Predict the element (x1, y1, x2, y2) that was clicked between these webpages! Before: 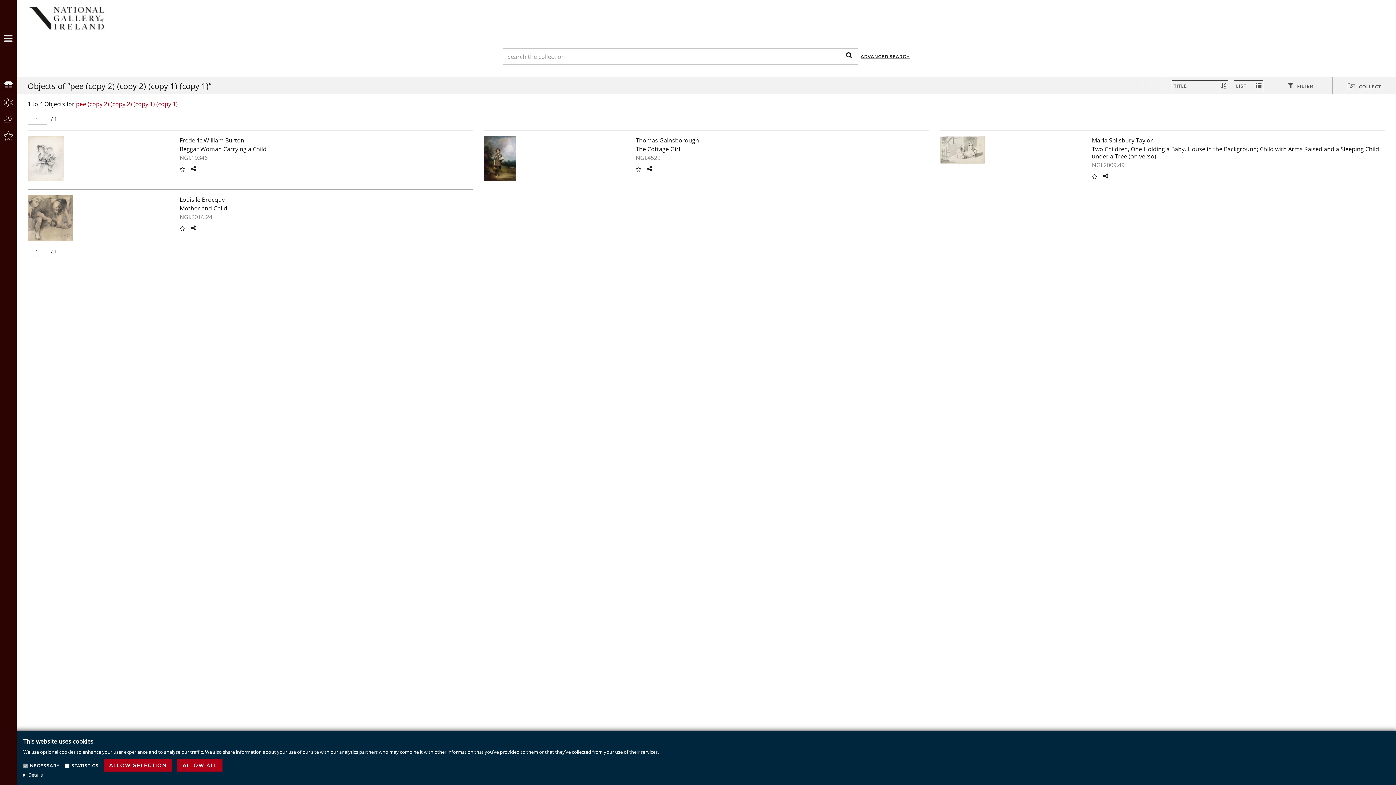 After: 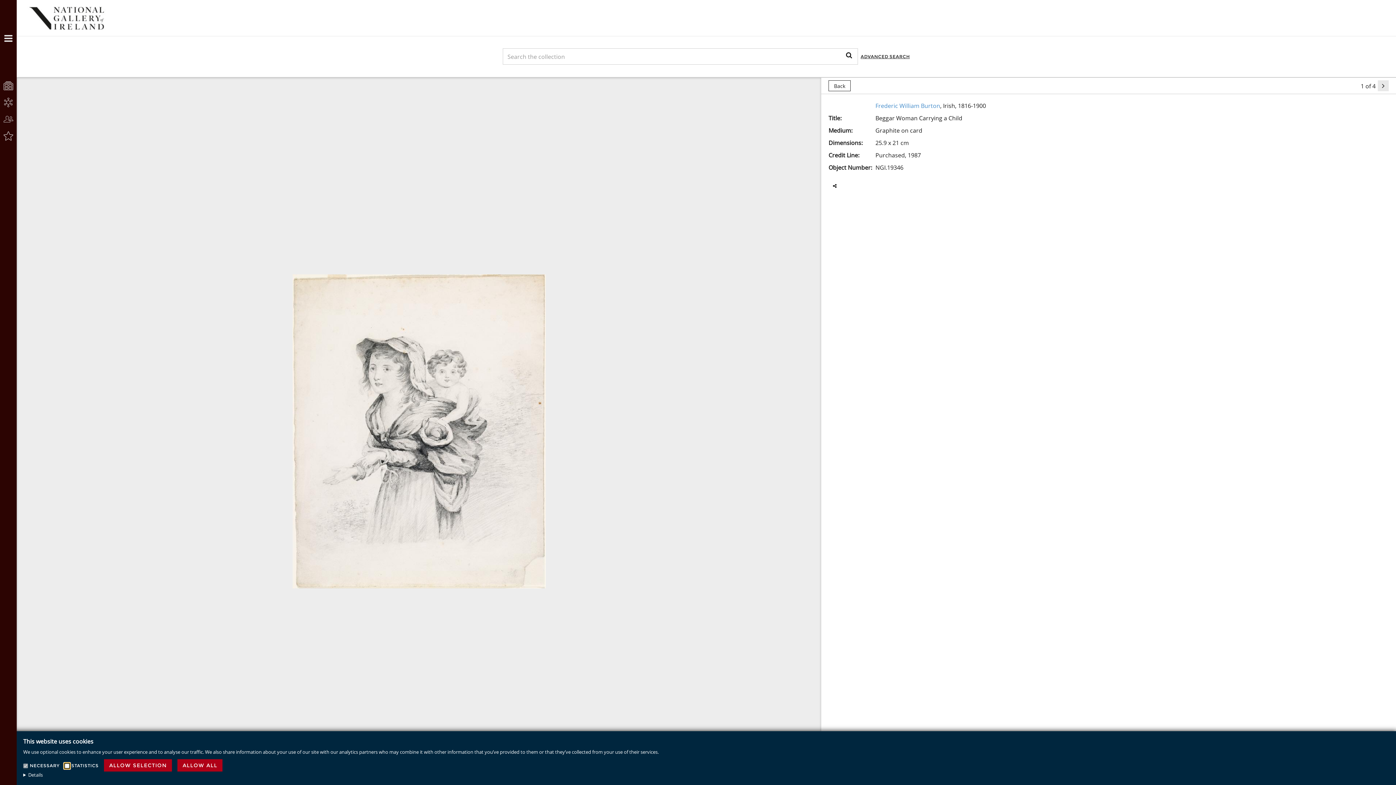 Action: bbox: (27, 136, 168, 181)